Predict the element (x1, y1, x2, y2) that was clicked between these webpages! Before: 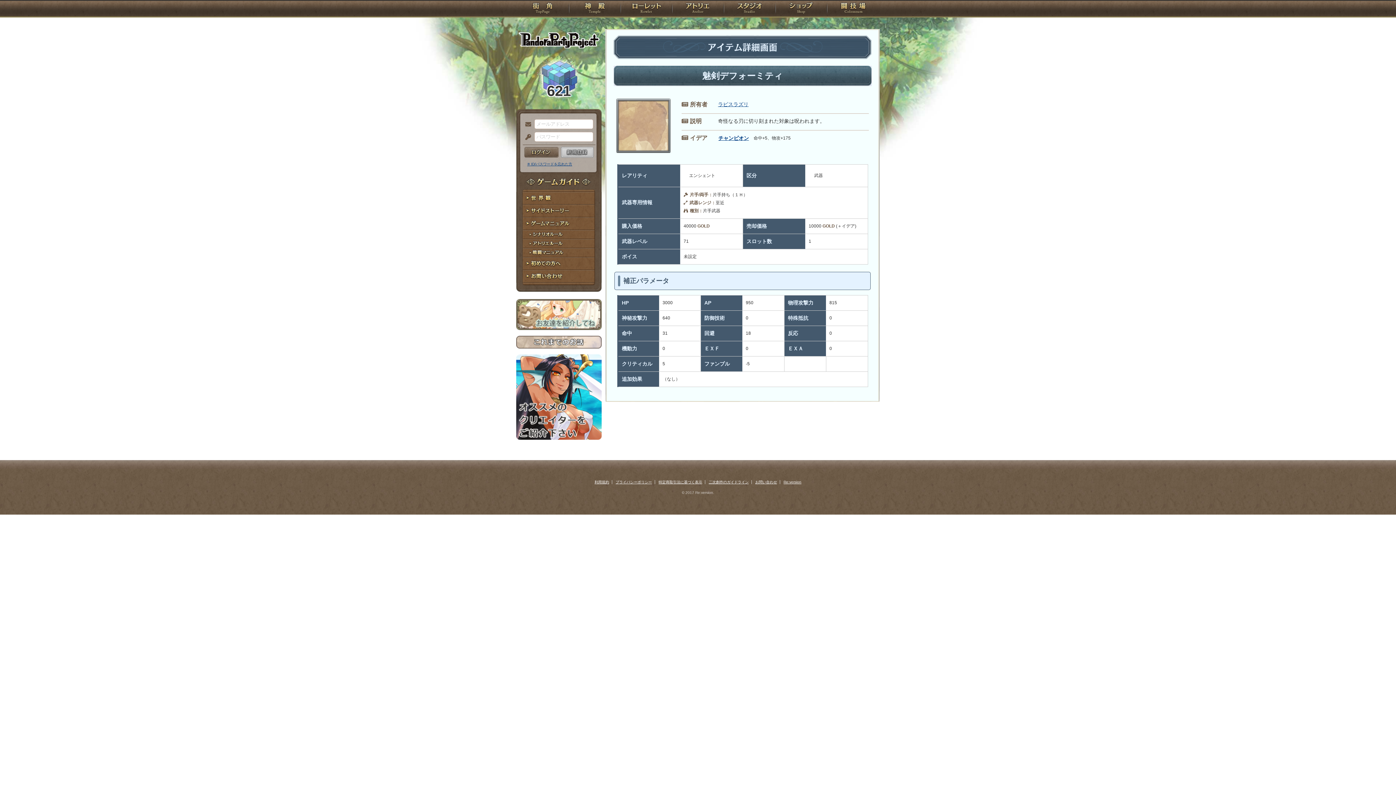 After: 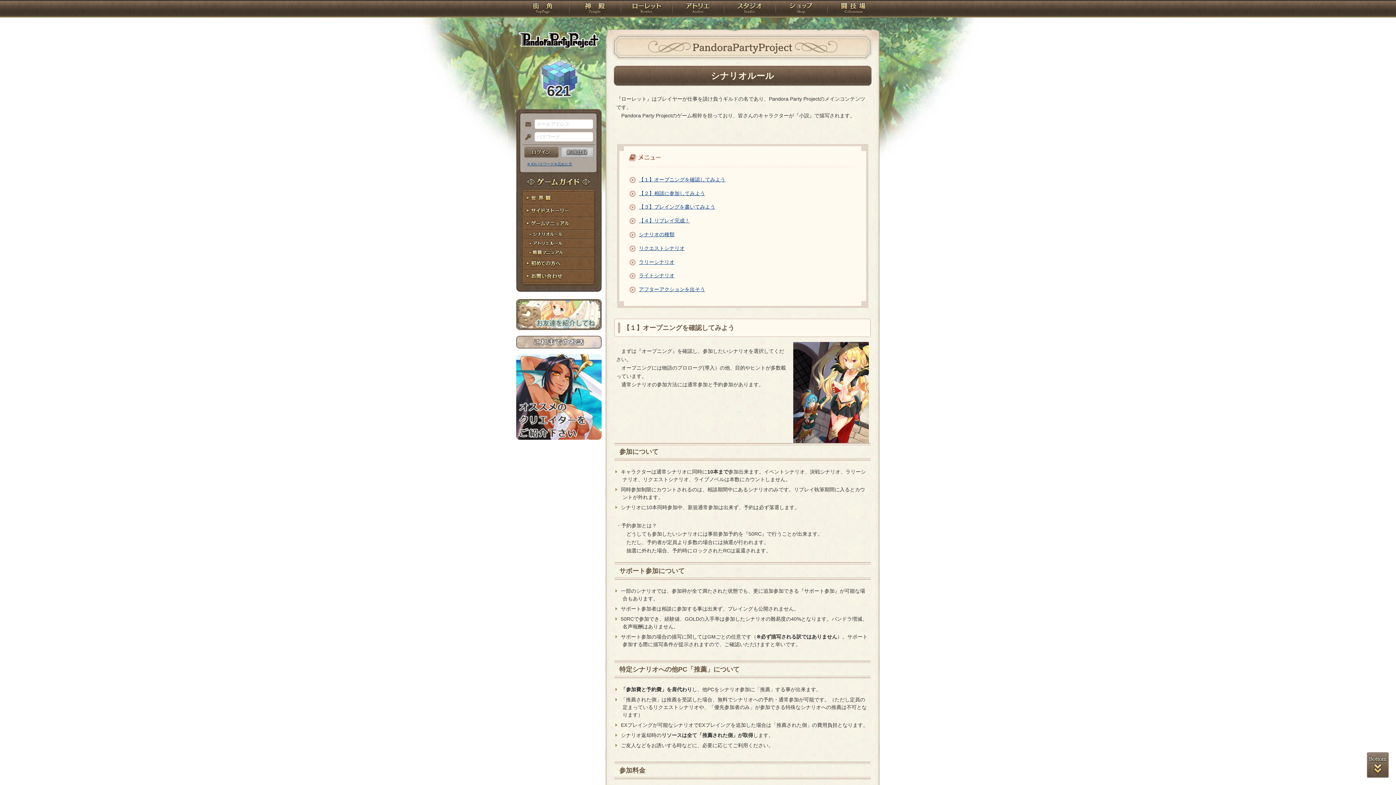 Action: label: シナリオルール bbox: (516, 230, 601, 239)